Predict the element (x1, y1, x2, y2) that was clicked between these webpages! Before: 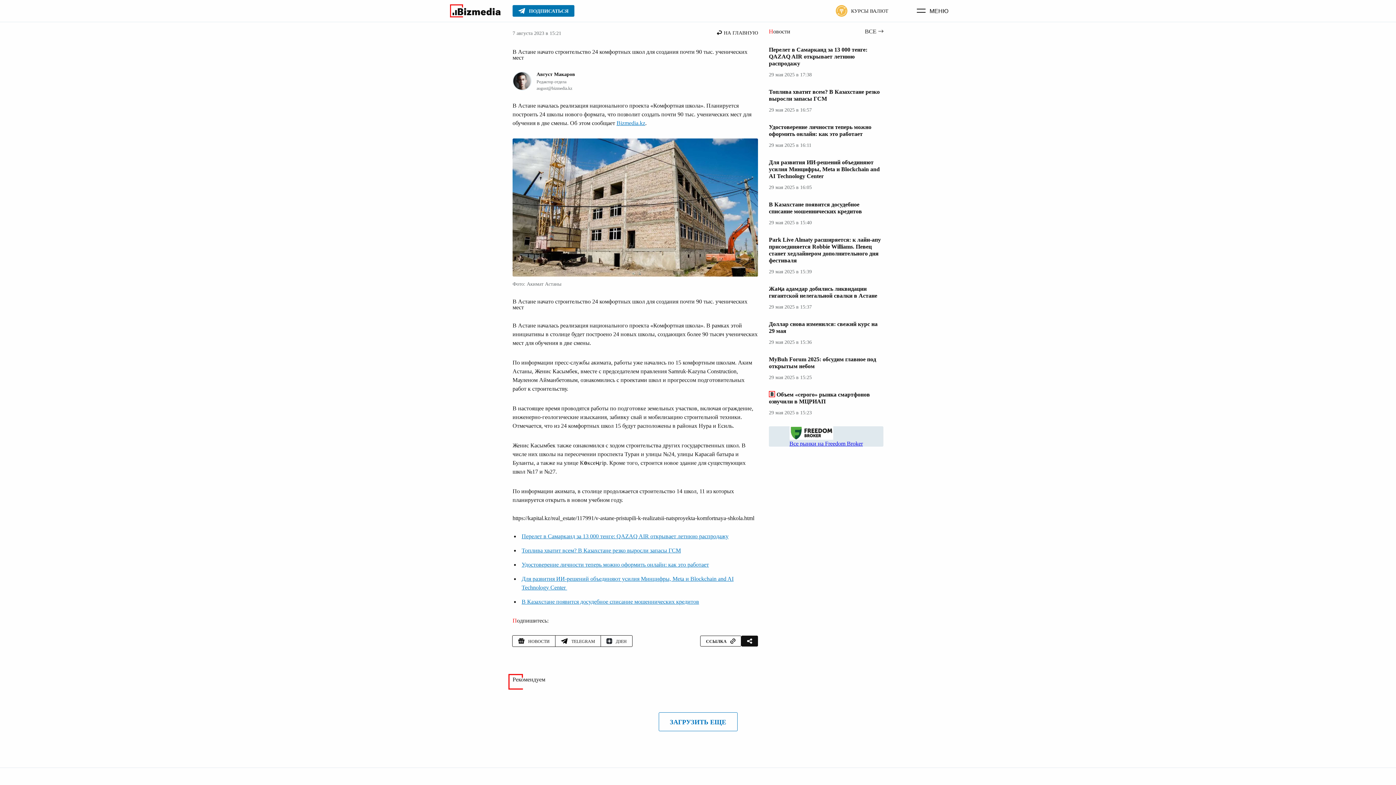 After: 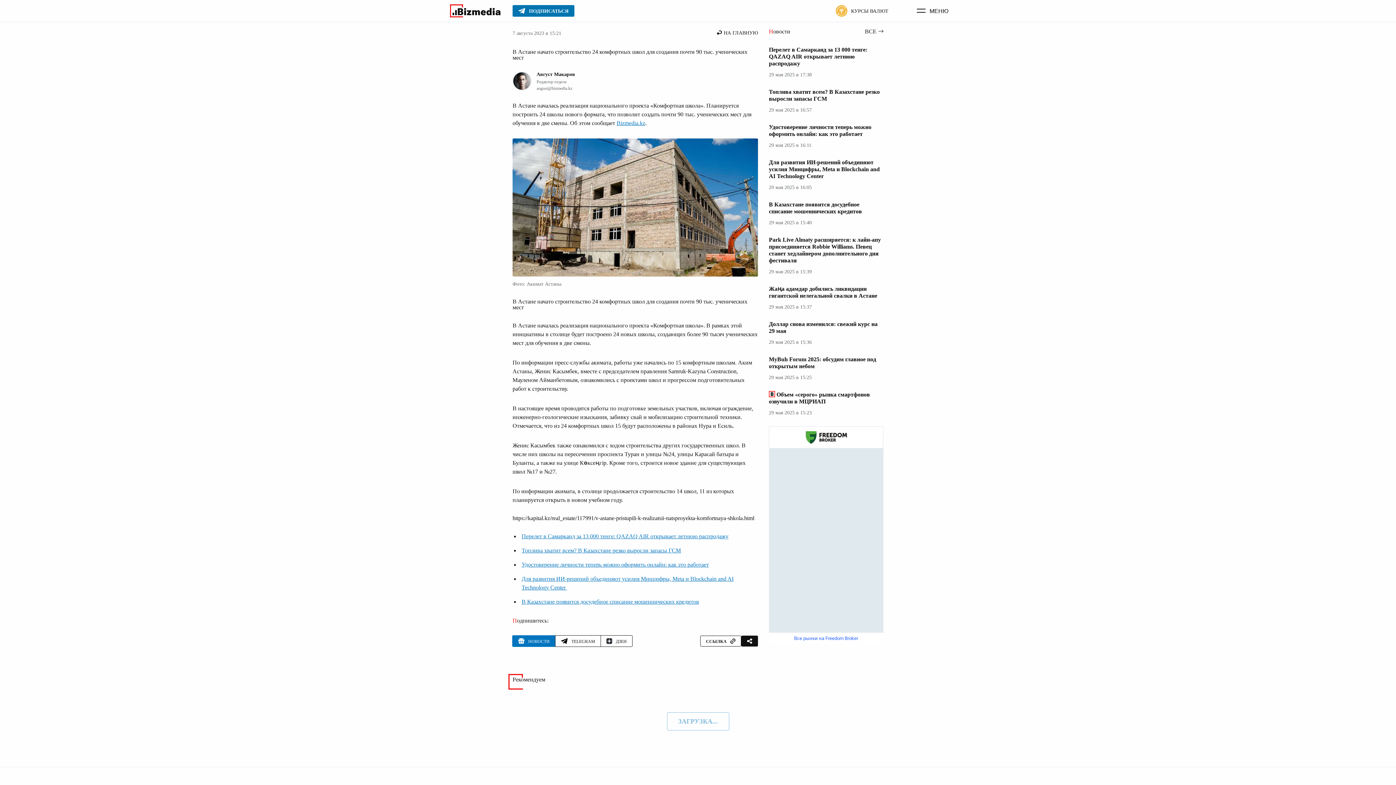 Action: label: НОВОСТИ bbox: (512, 635, 555, 647)